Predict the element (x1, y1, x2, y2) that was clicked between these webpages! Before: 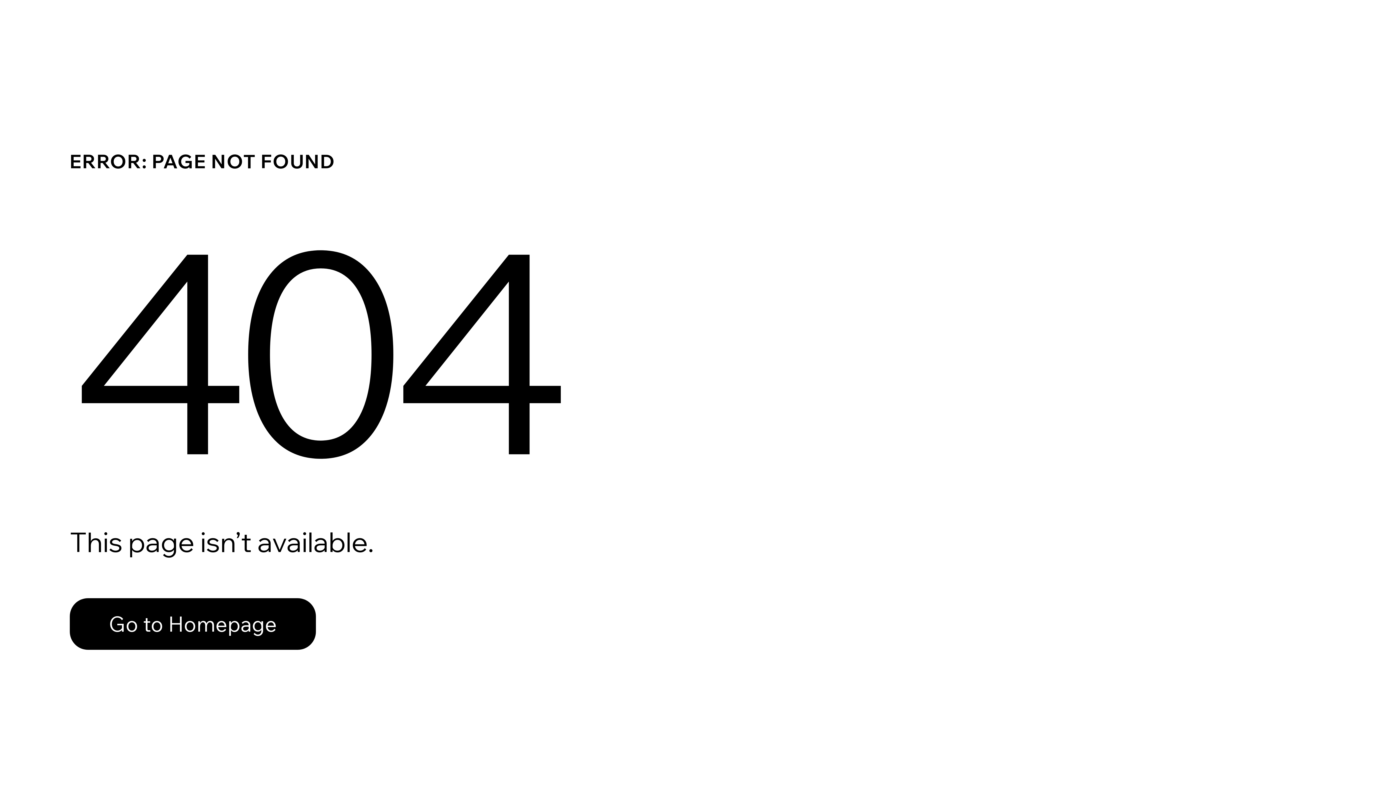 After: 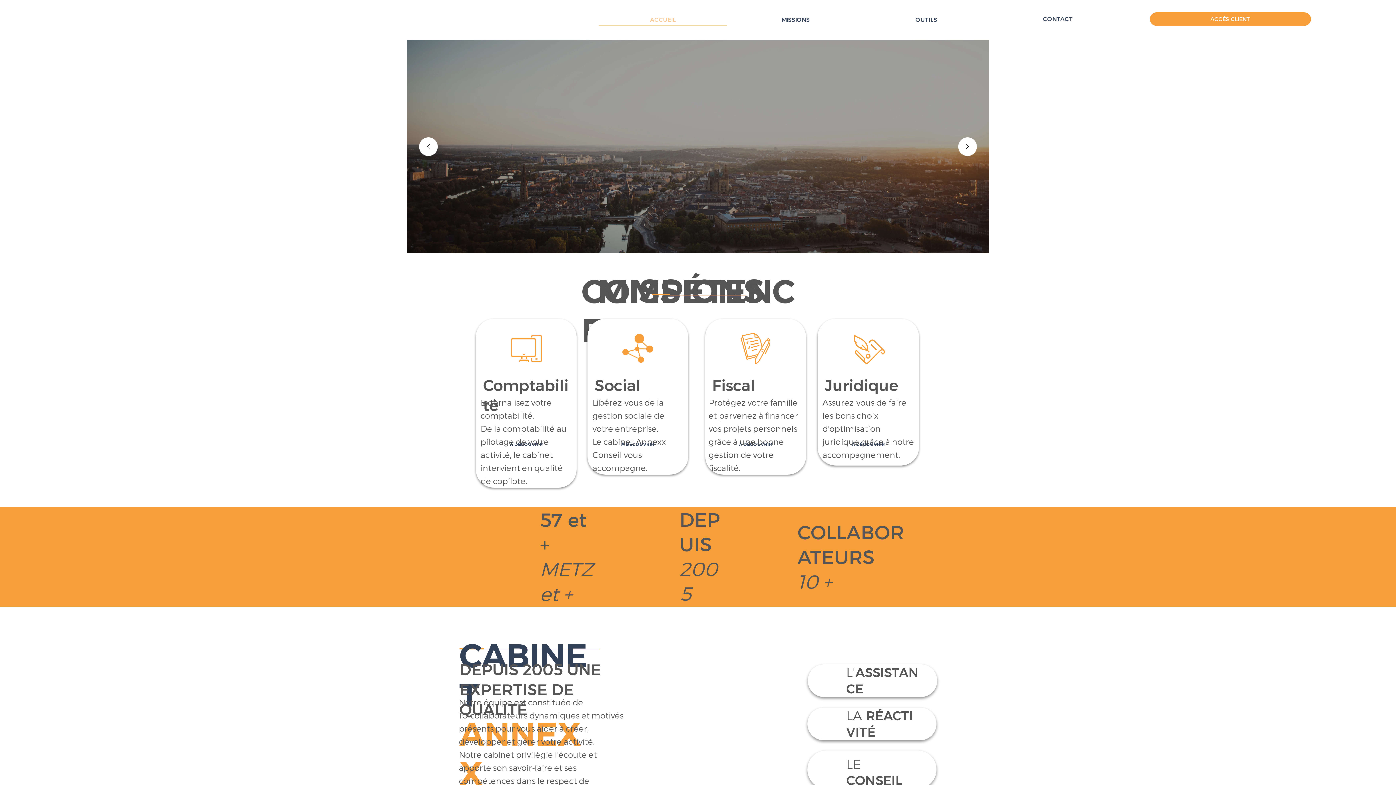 Action: label: Go to Homepage bbox: (69, 582, 768, 659)